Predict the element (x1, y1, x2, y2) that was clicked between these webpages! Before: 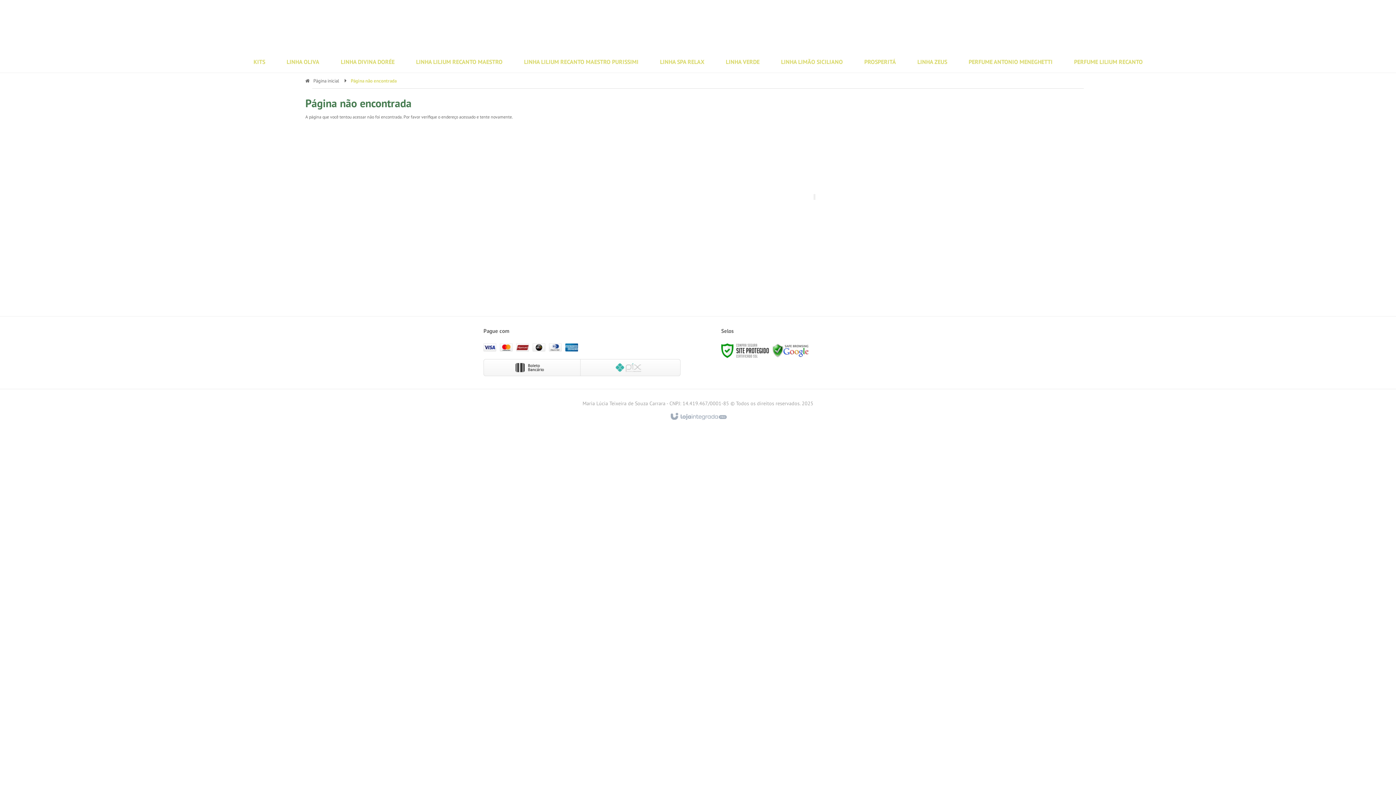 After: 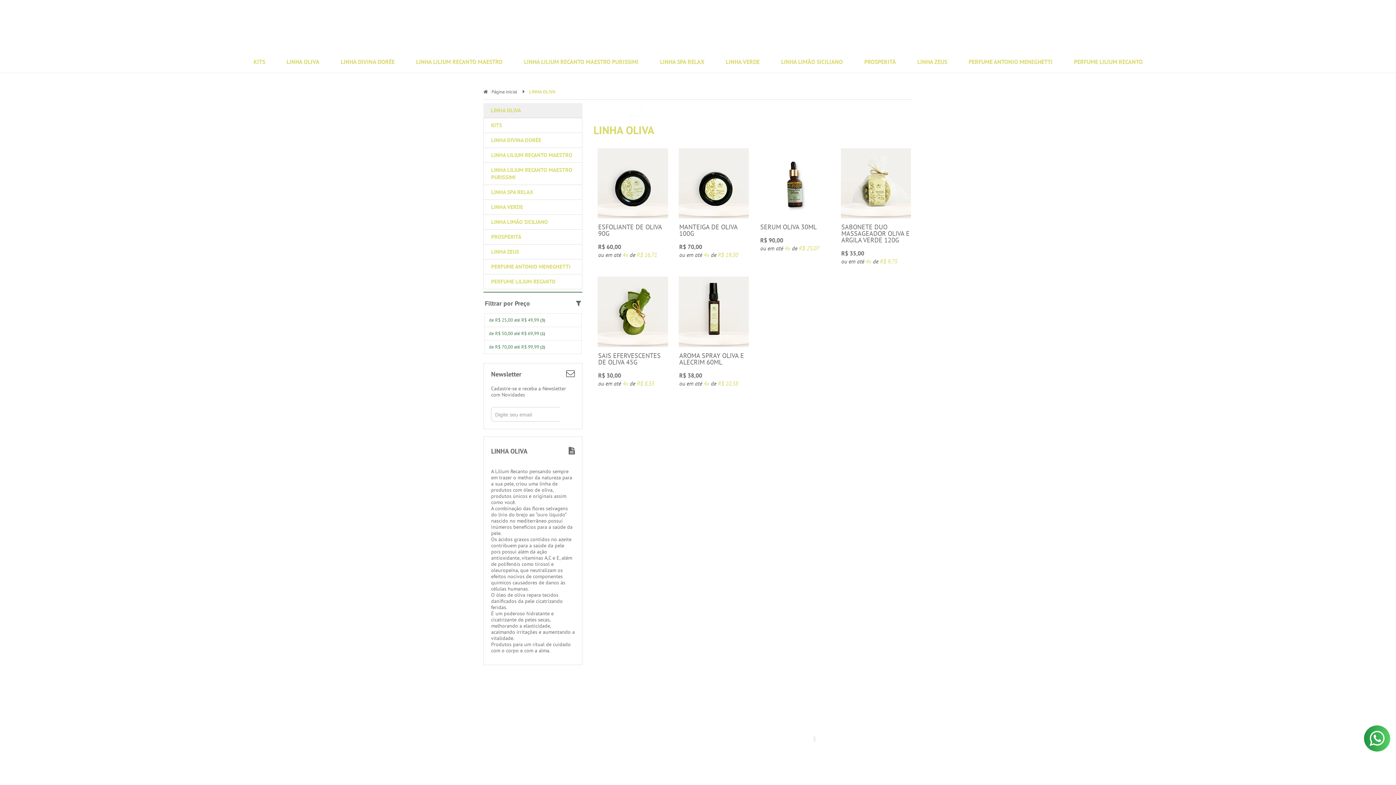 Action: label: LINHA OLIVA bbox: (275, 50, 330, 72)